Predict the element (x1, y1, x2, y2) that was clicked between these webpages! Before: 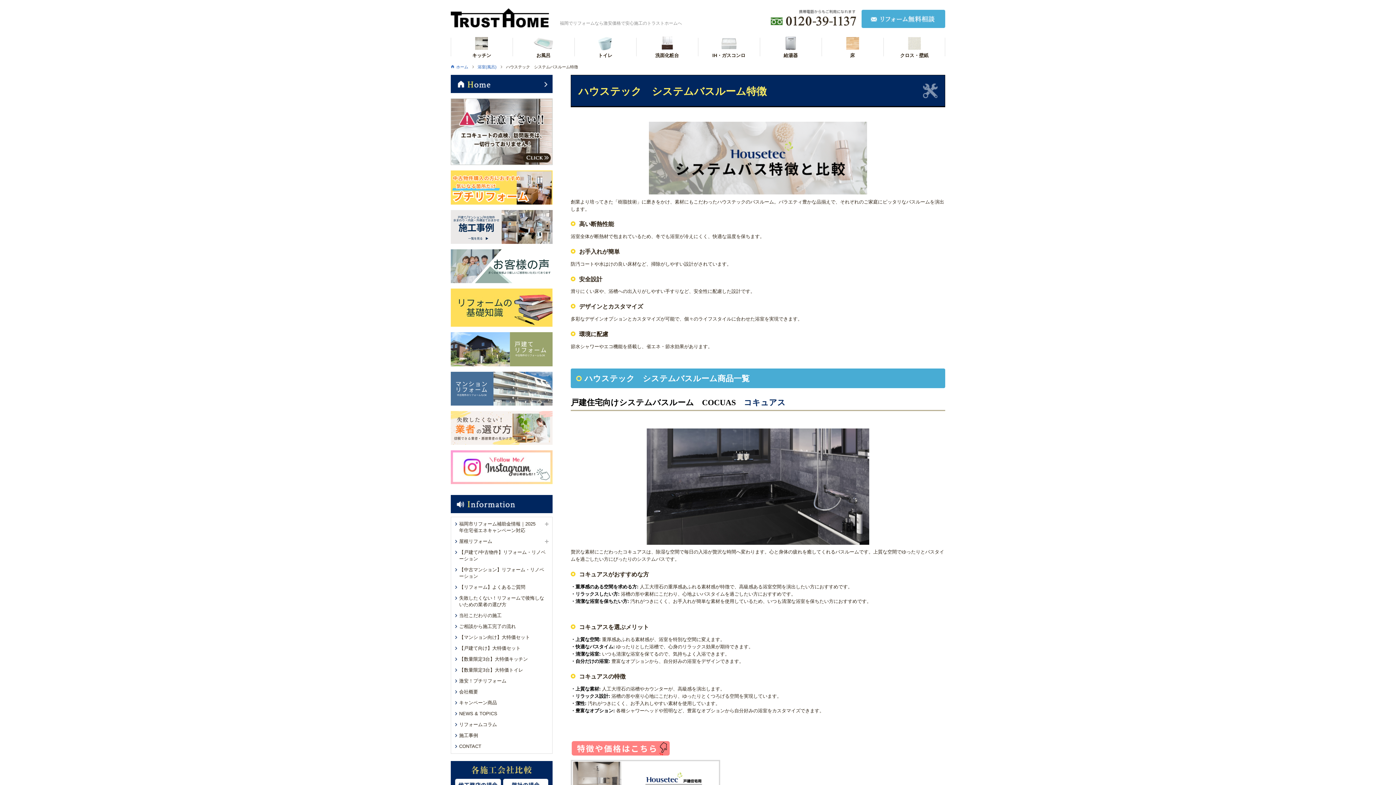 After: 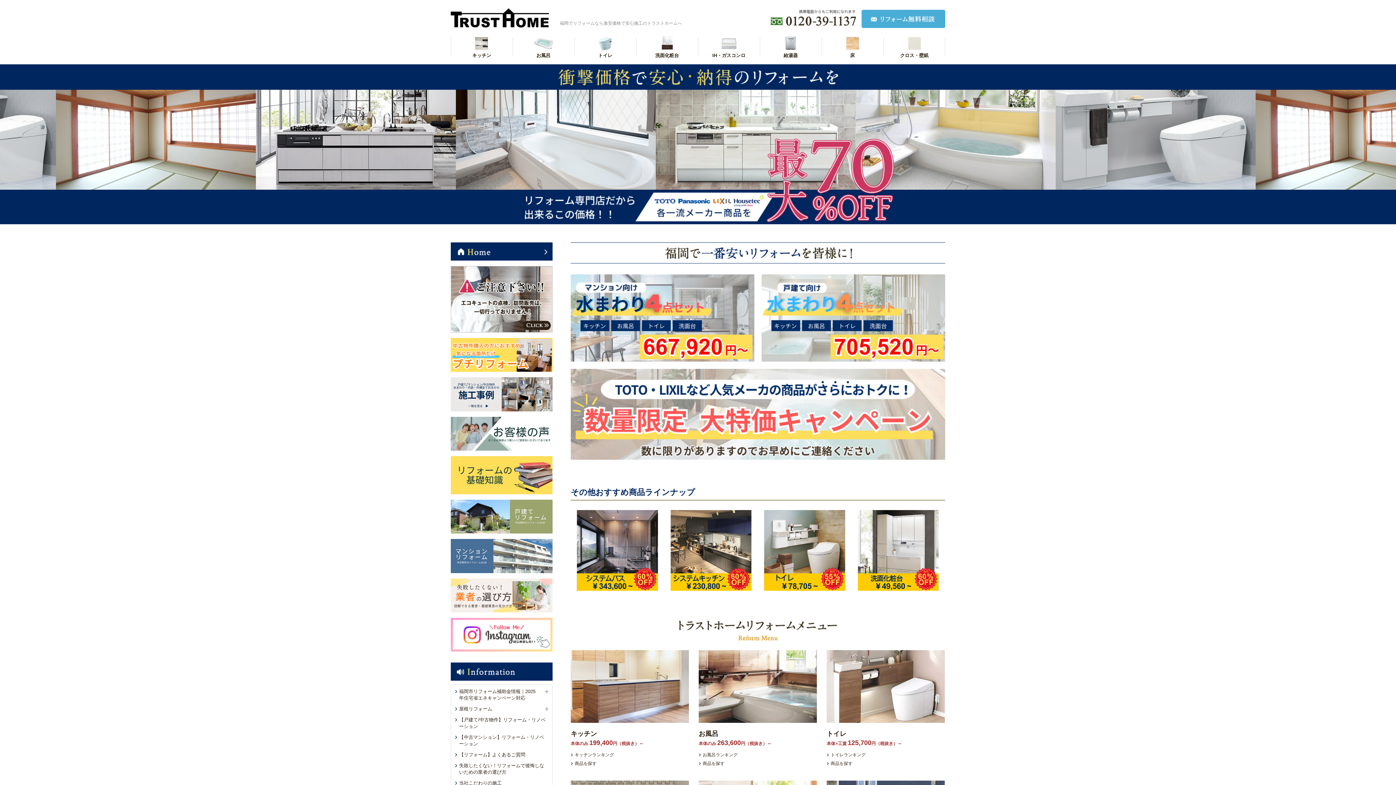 Action: bbox: (450, 21, 549, 26)